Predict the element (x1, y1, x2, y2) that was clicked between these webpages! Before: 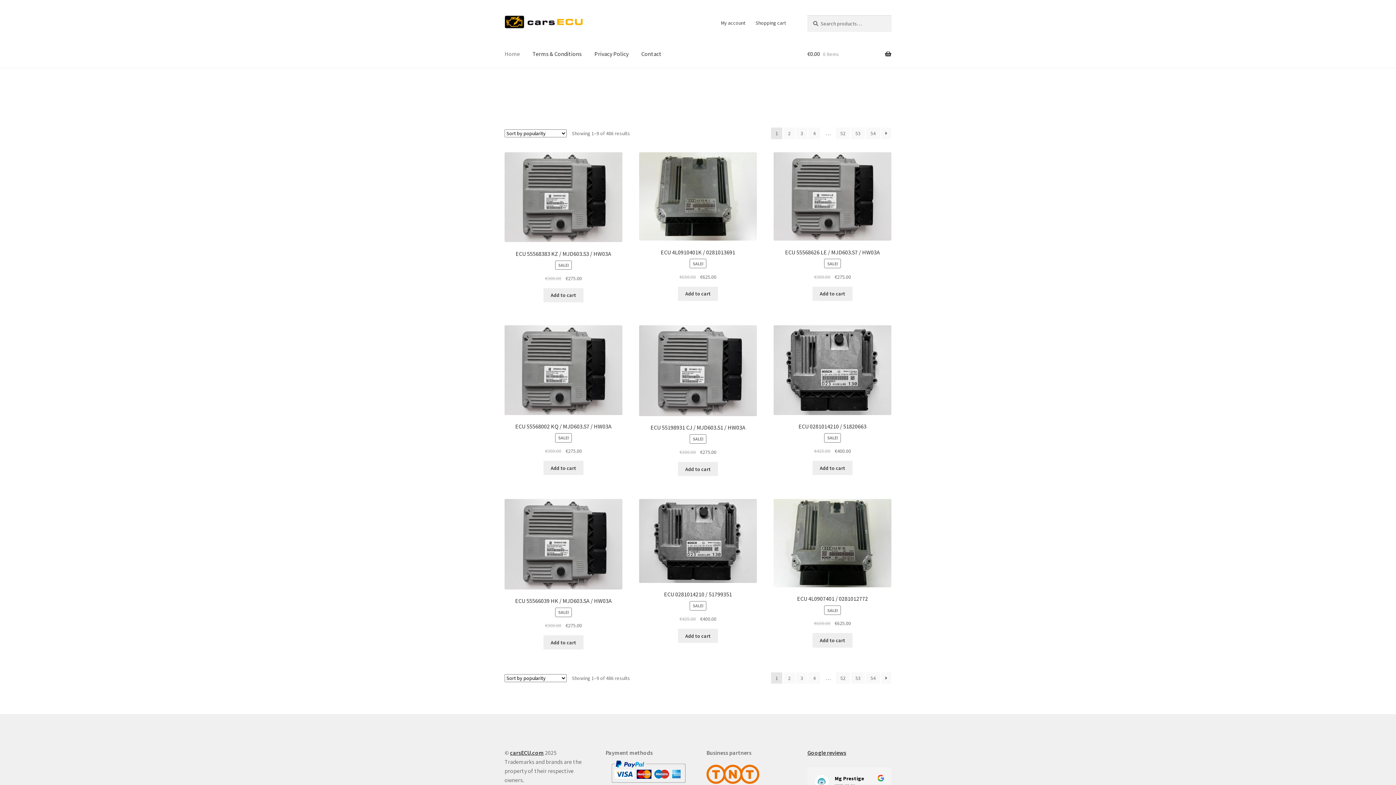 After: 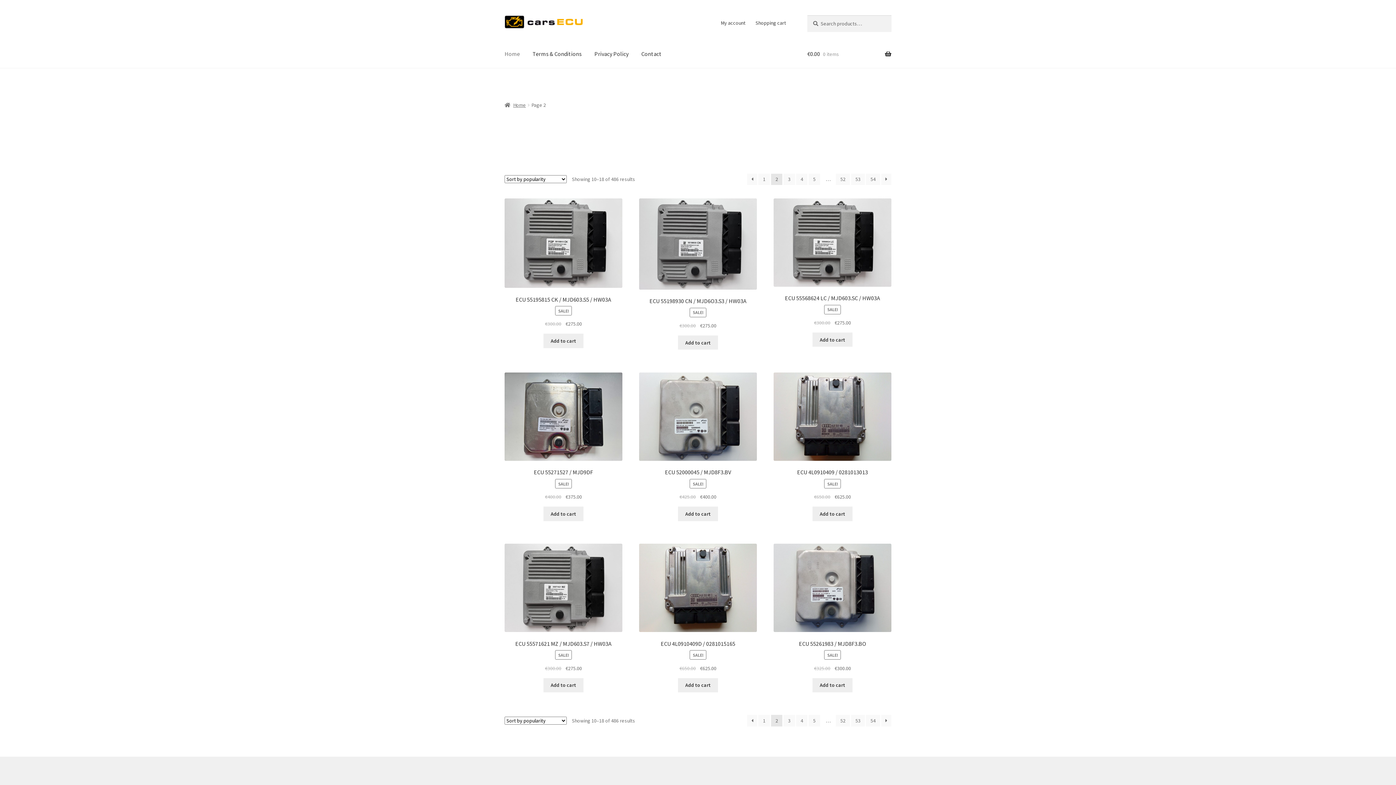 Action: bbox: (783, 672, 795, 684) label: Page 2